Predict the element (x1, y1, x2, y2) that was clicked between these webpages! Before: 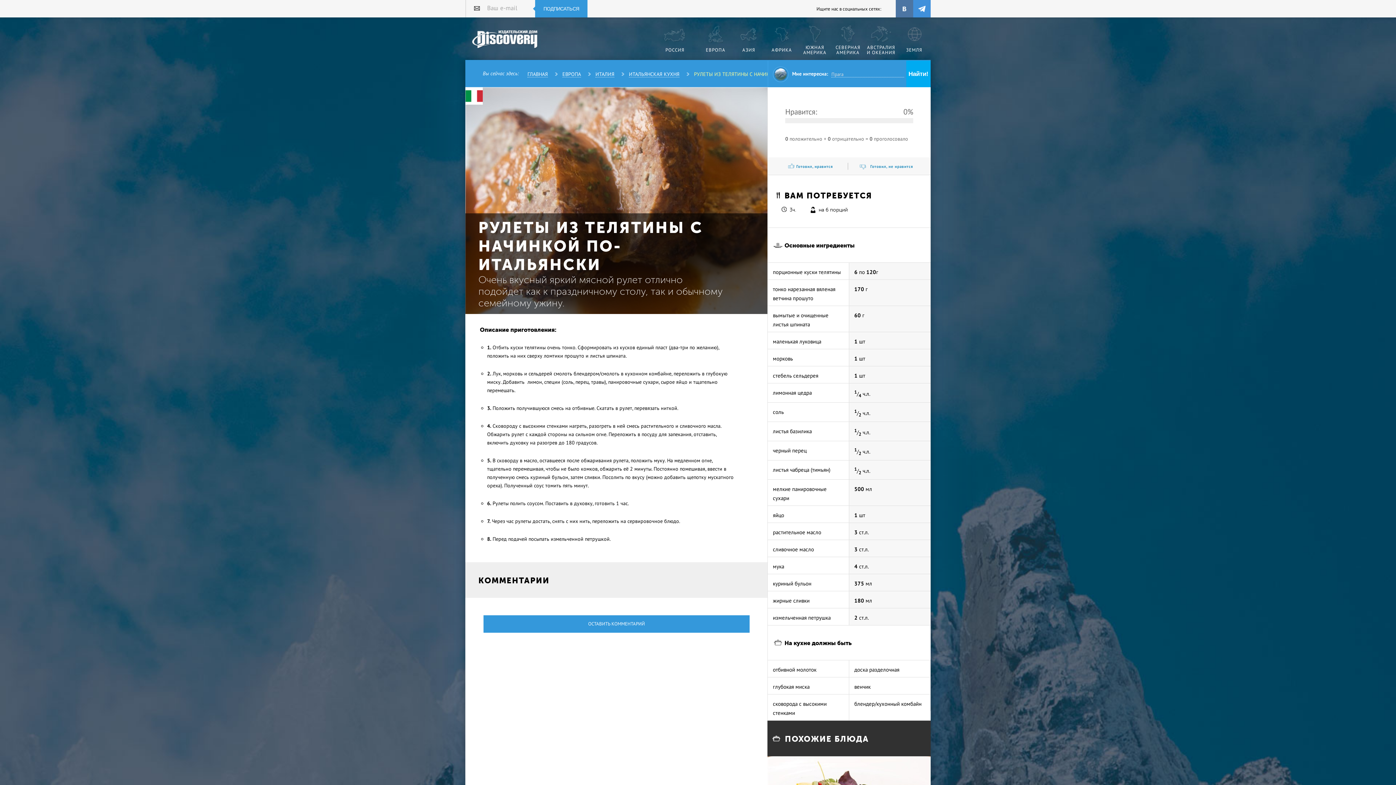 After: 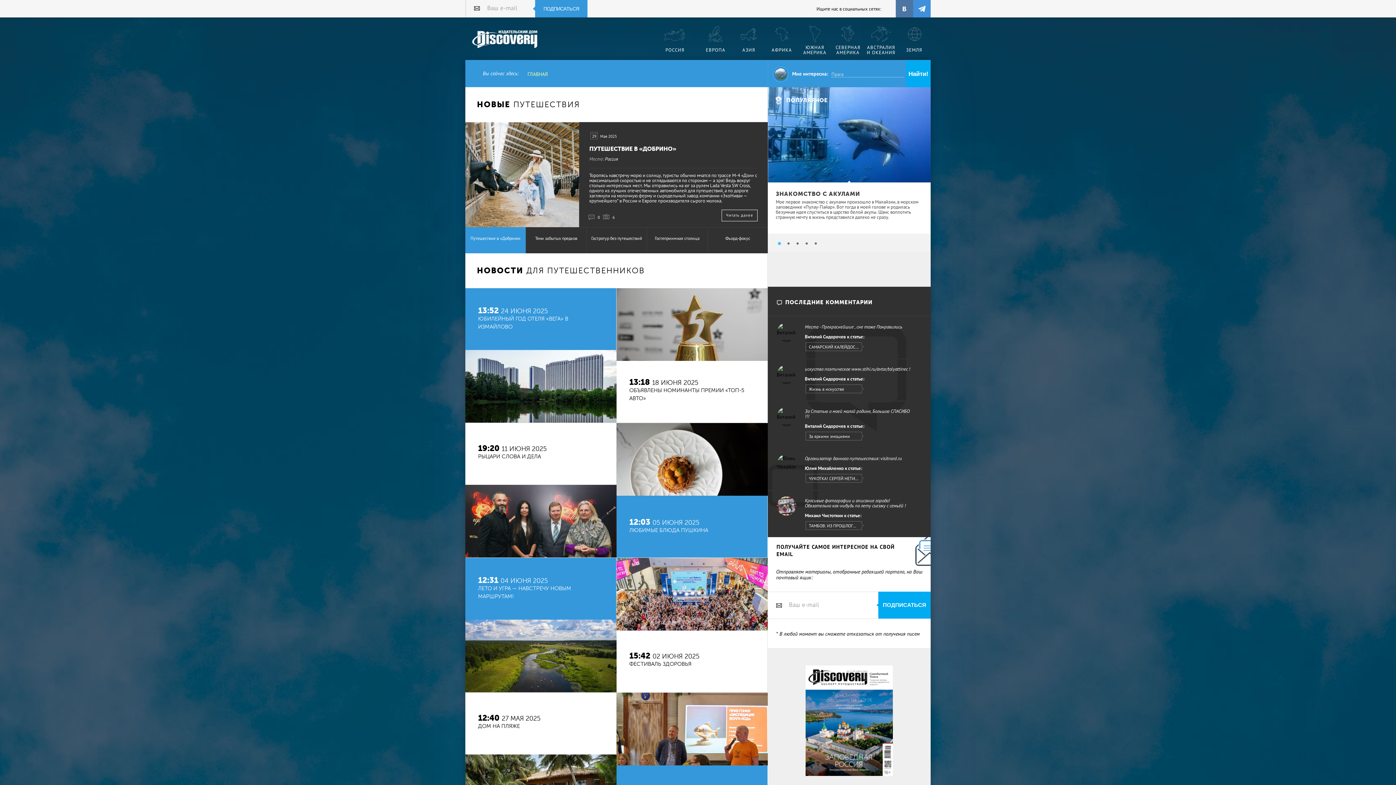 Action: bbox: (472, 30, 538, 49) label: Издательский дом "Discovery"